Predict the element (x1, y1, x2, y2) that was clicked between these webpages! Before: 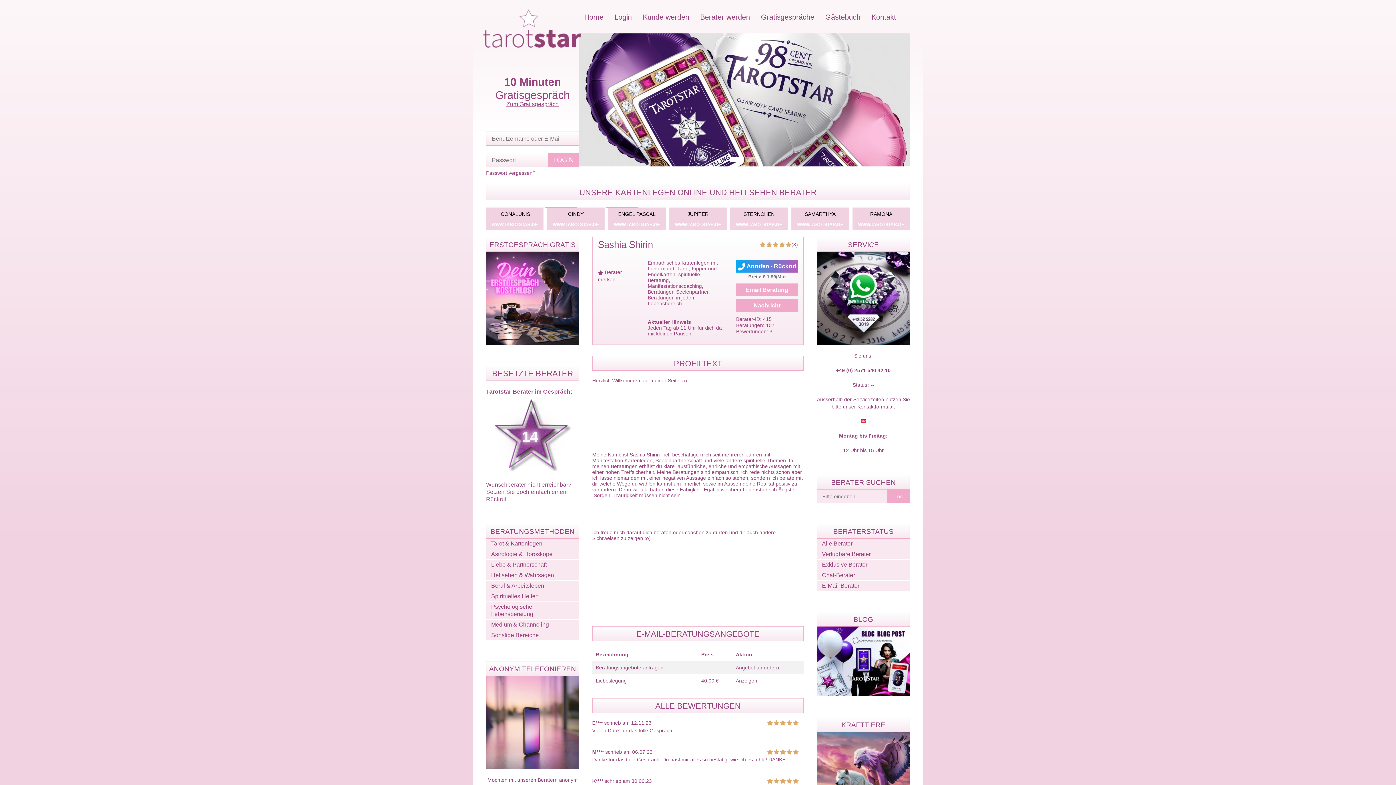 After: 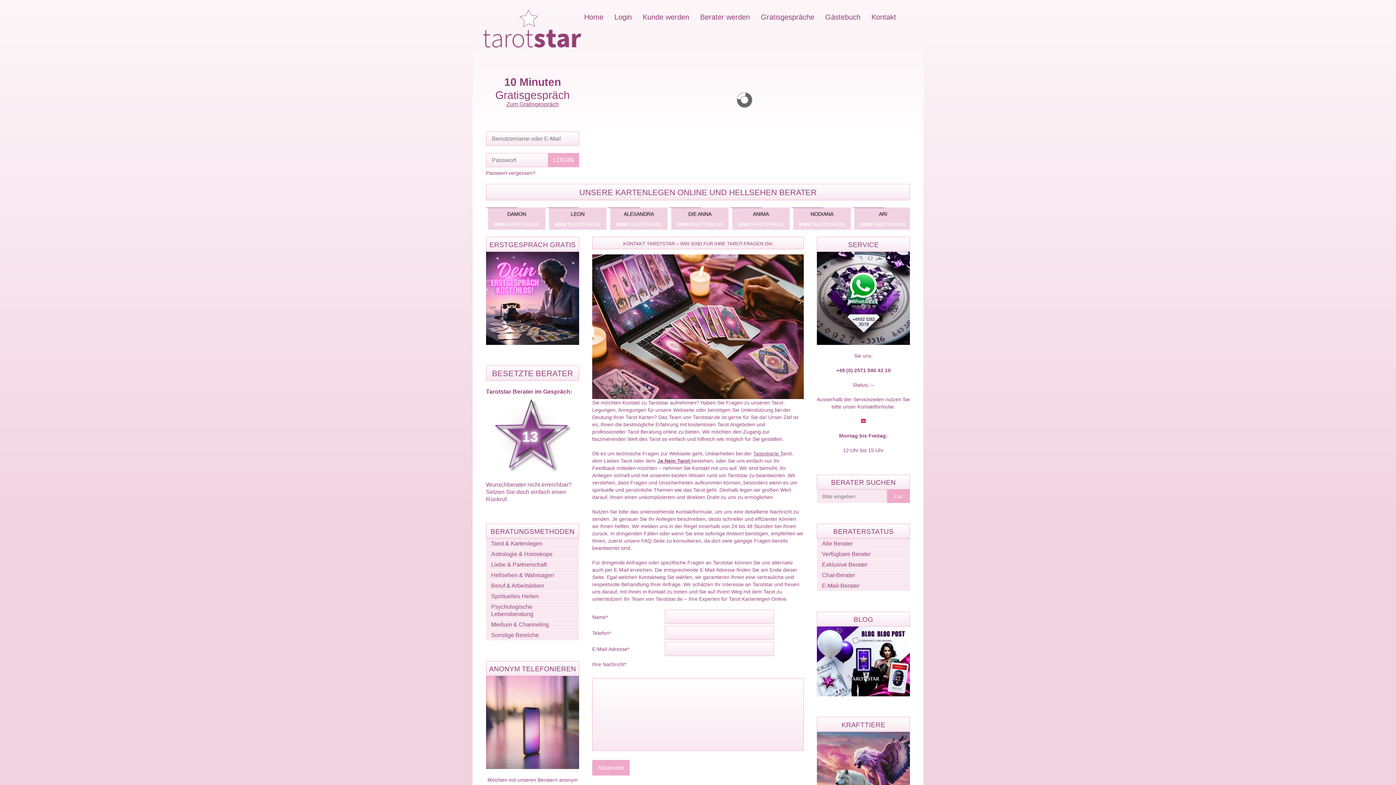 Action: label: Kontakt bbox: (871, 13, 896, 21)